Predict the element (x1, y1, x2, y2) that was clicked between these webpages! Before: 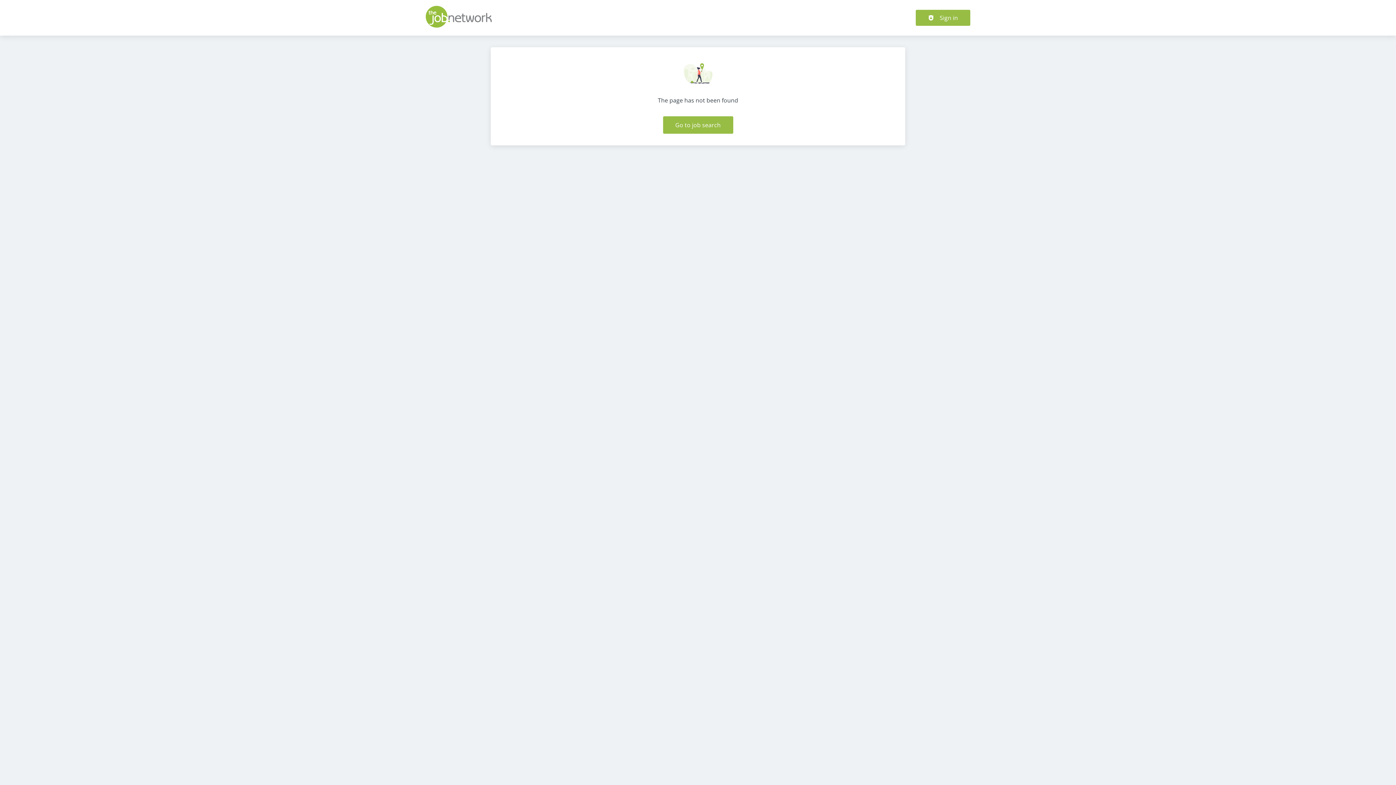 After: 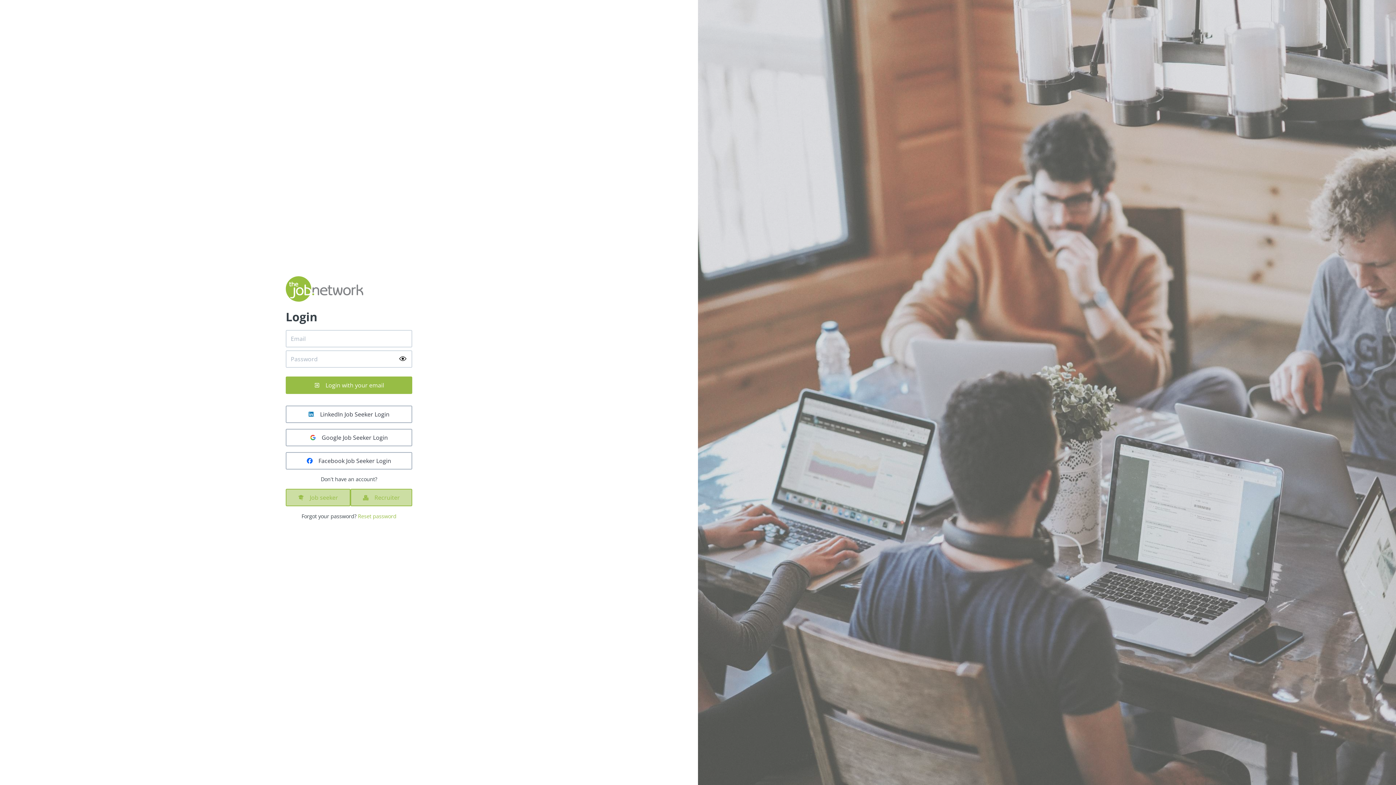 Action: bbox: (916, 9, 970, 25) label: Sign in